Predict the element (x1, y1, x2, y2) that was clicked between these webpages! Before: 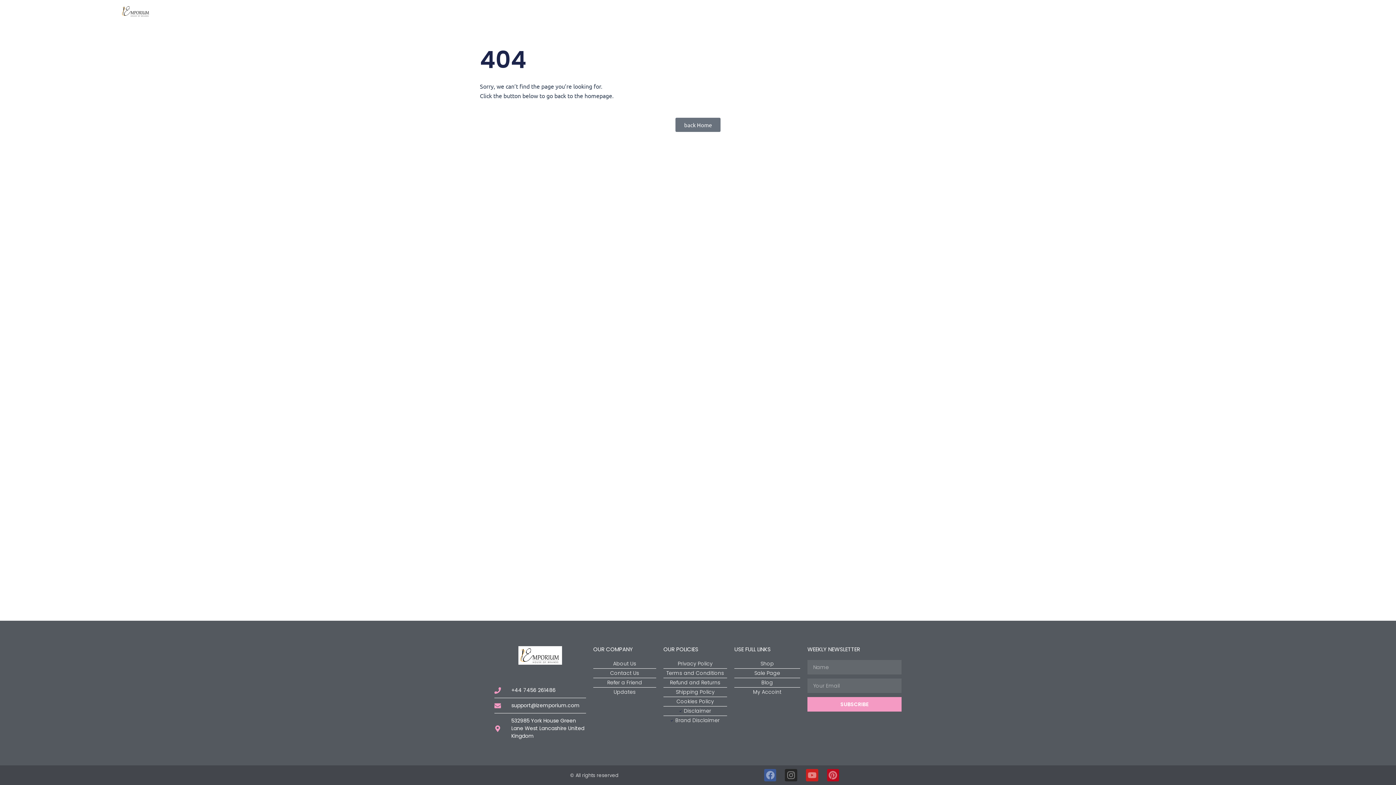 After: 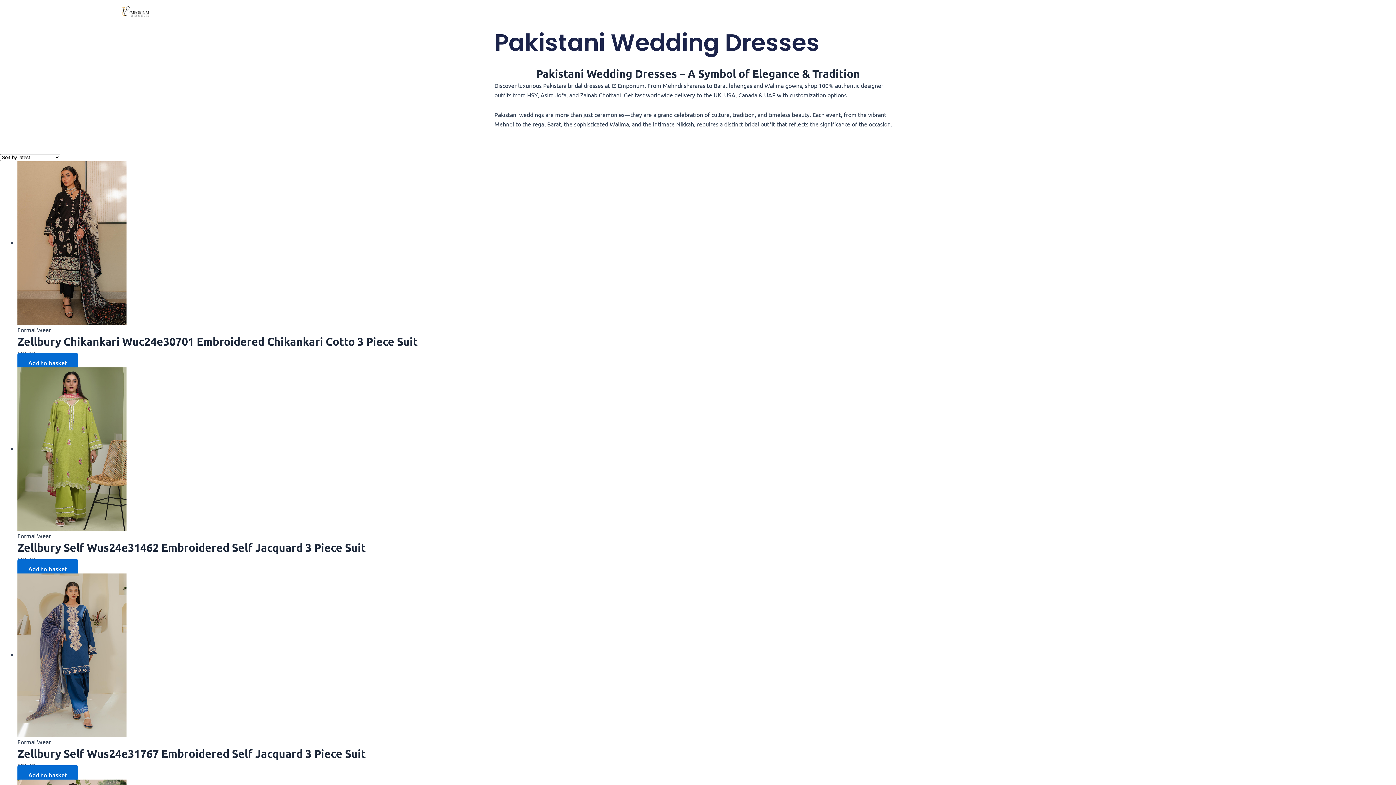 Action: label: Pakistani Wedding Dresses bbox: (753, 6, 830, 16)